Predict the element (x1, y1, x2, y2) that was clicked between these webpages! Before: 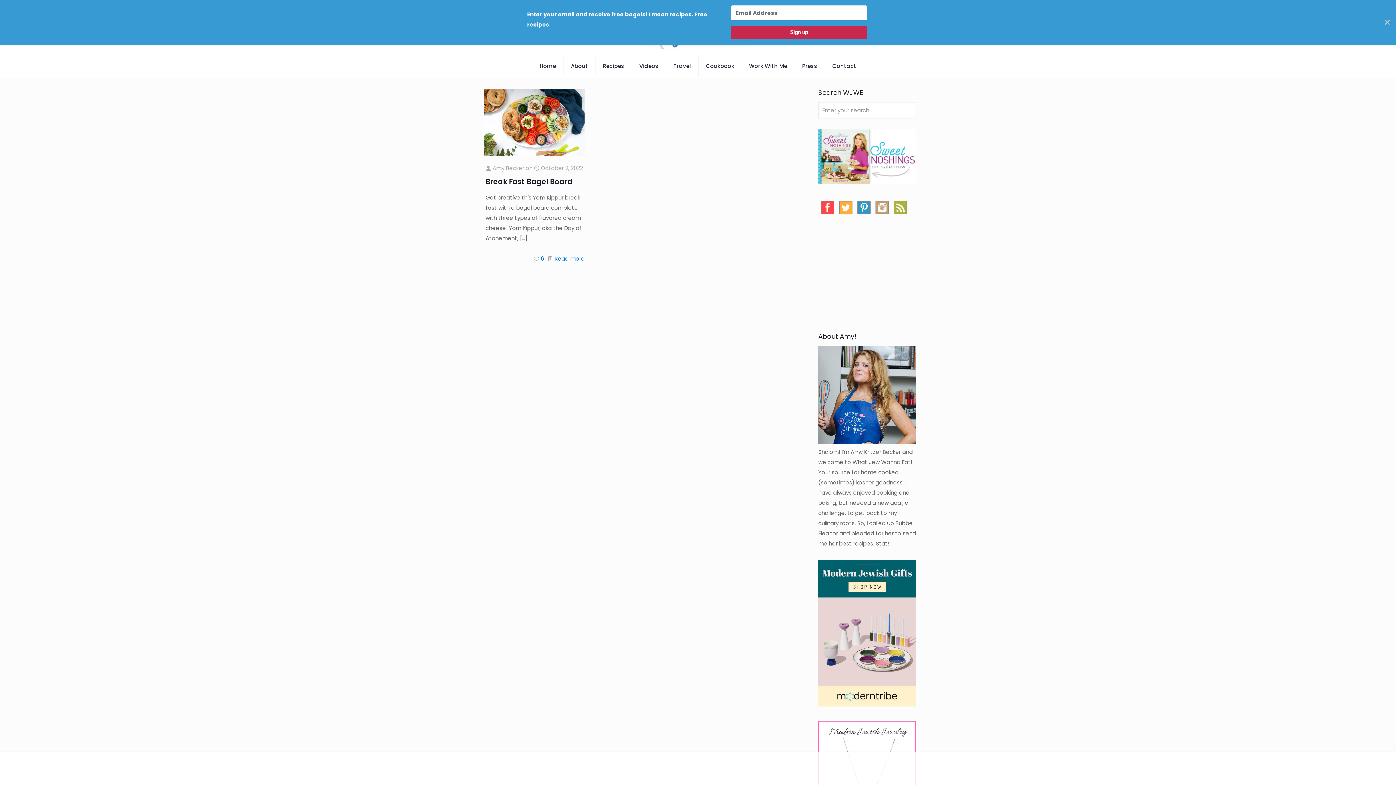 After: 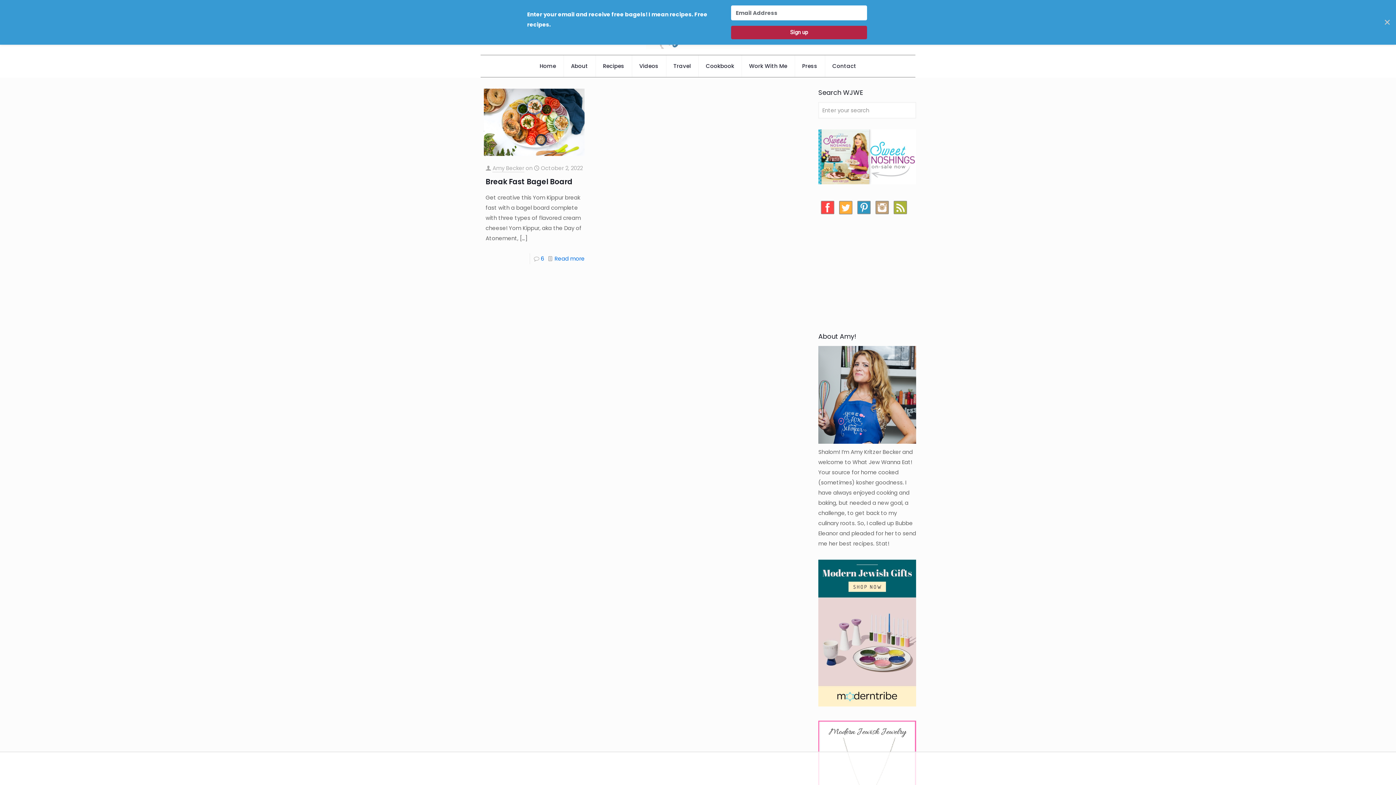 Action: label: Sign up bbox: (731, 25, 867, 39)